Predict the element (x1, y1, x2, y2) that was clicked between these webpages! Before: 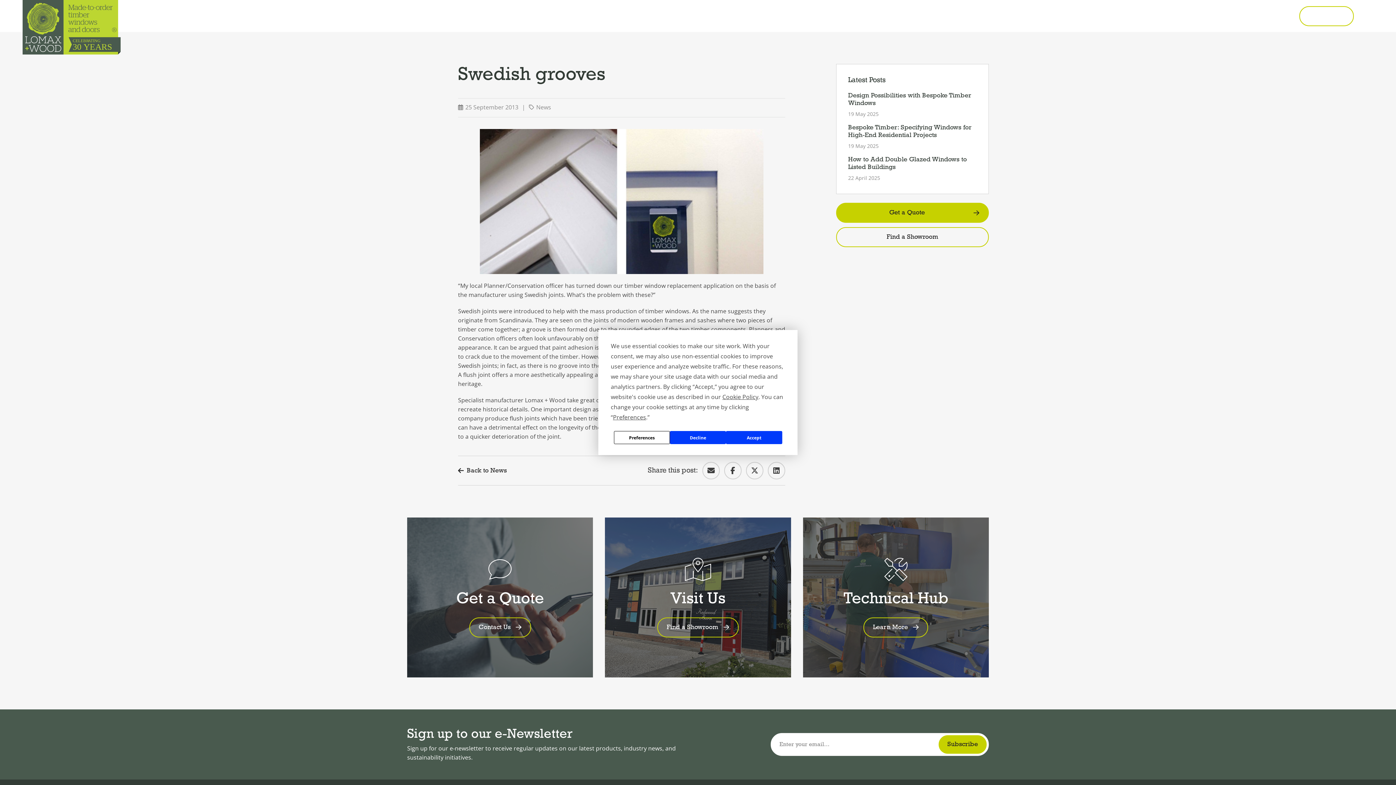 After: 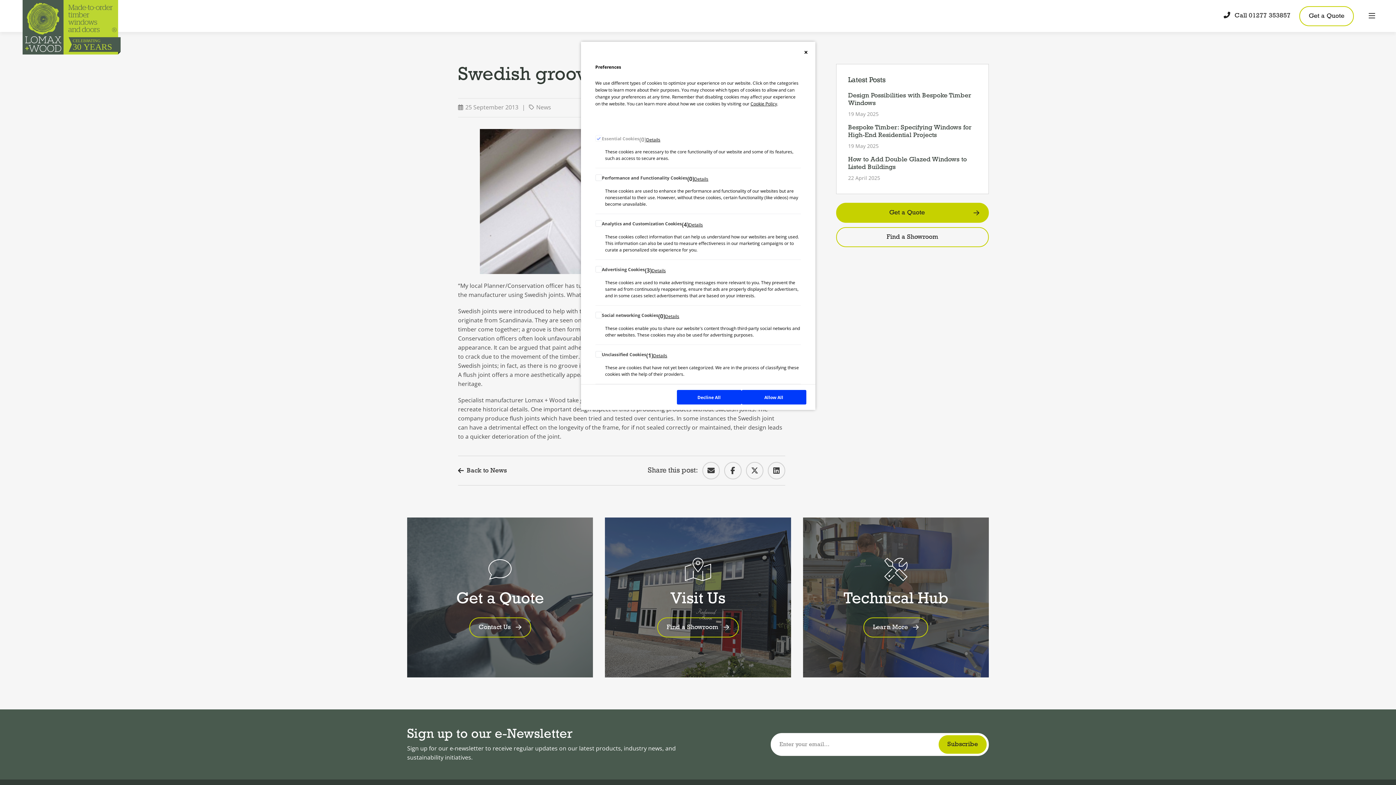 Action: label: Preferences bbox: (613, 413, 646, 421)